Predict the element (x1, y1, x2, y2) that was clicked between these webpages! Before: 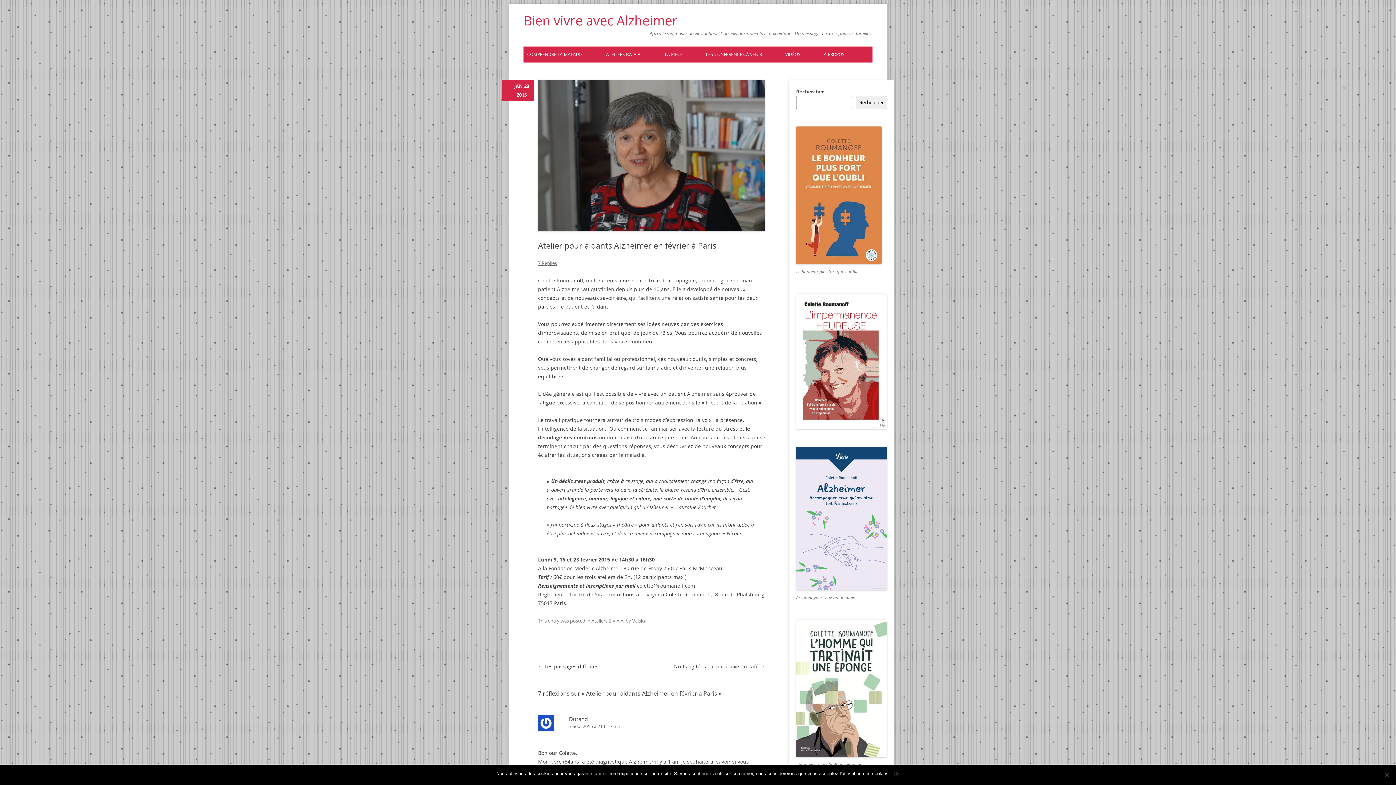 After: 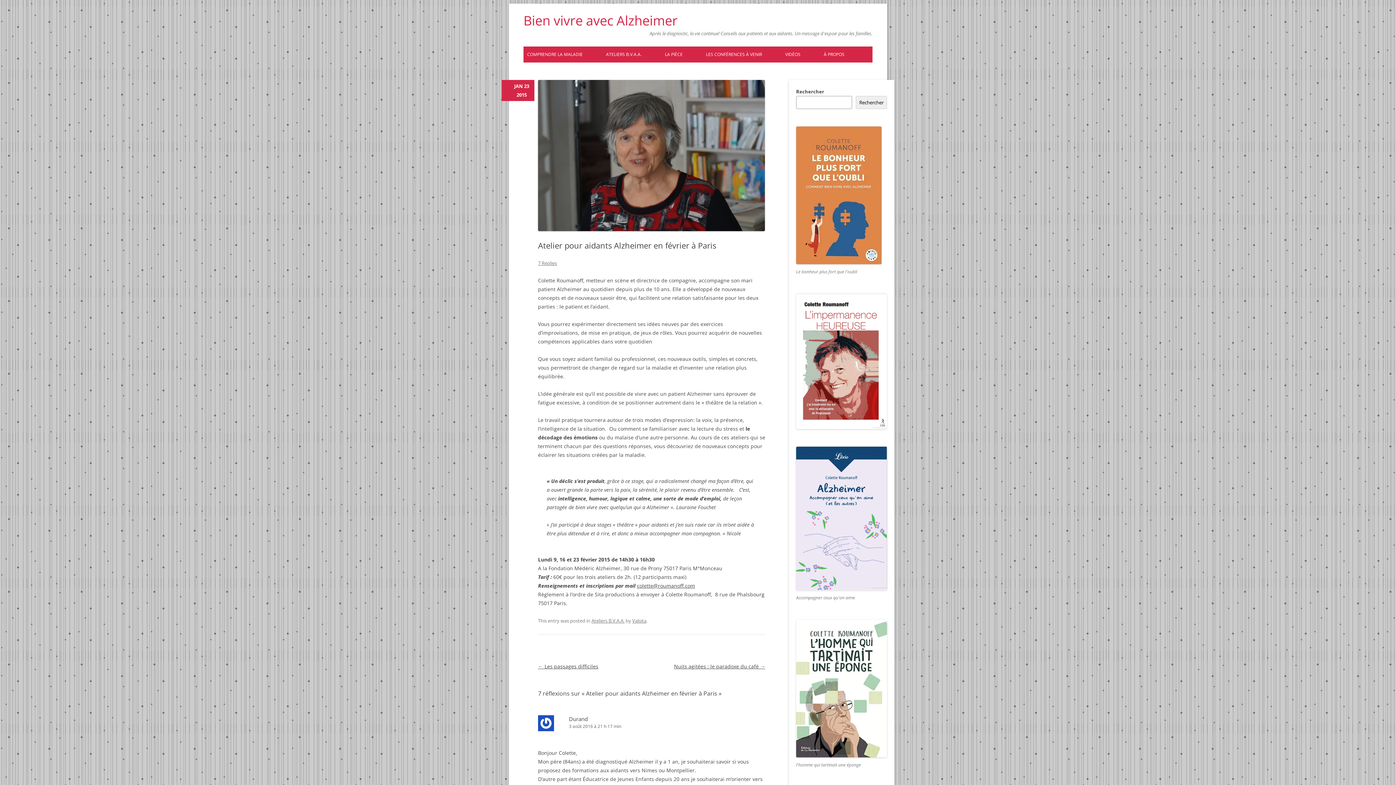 Action: label: Ok bbox: (893, 770, 900, 777)